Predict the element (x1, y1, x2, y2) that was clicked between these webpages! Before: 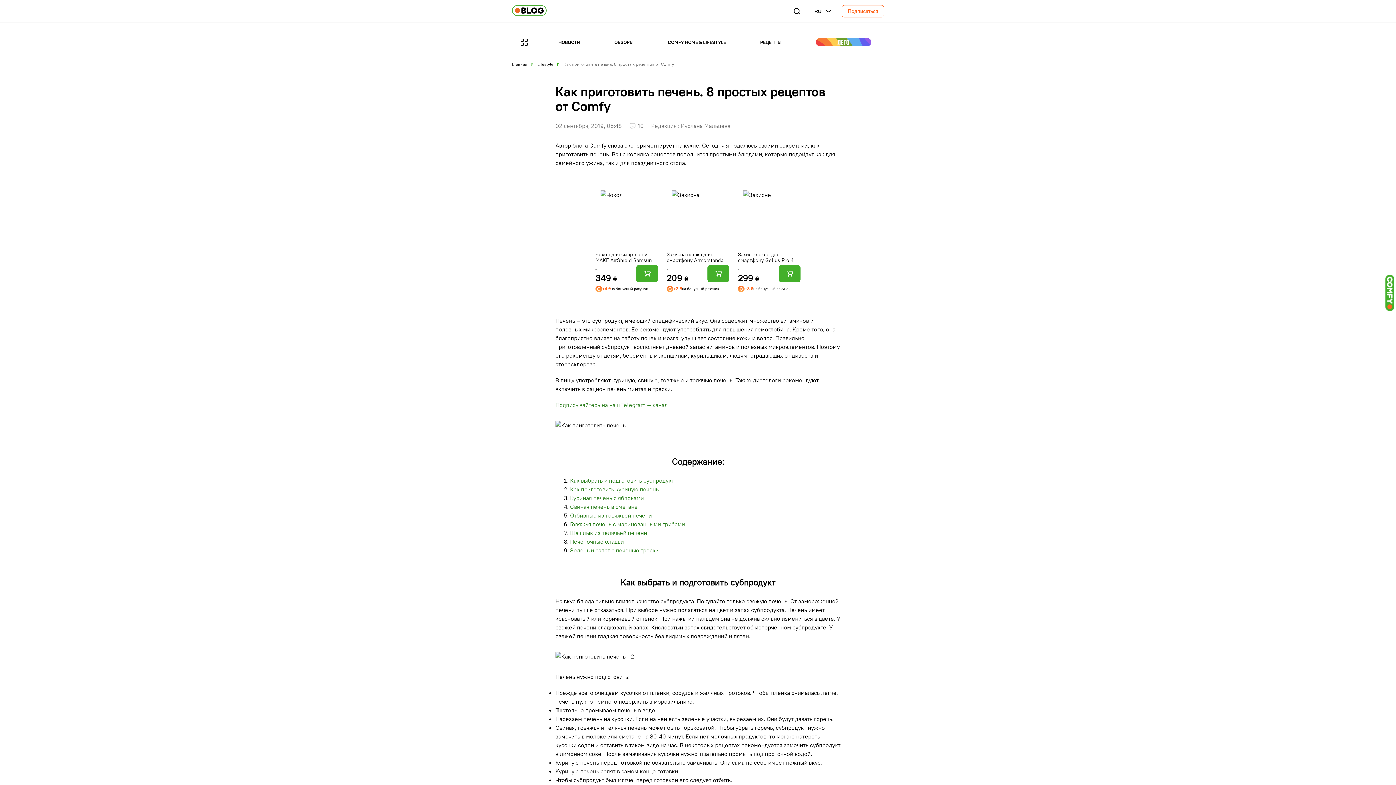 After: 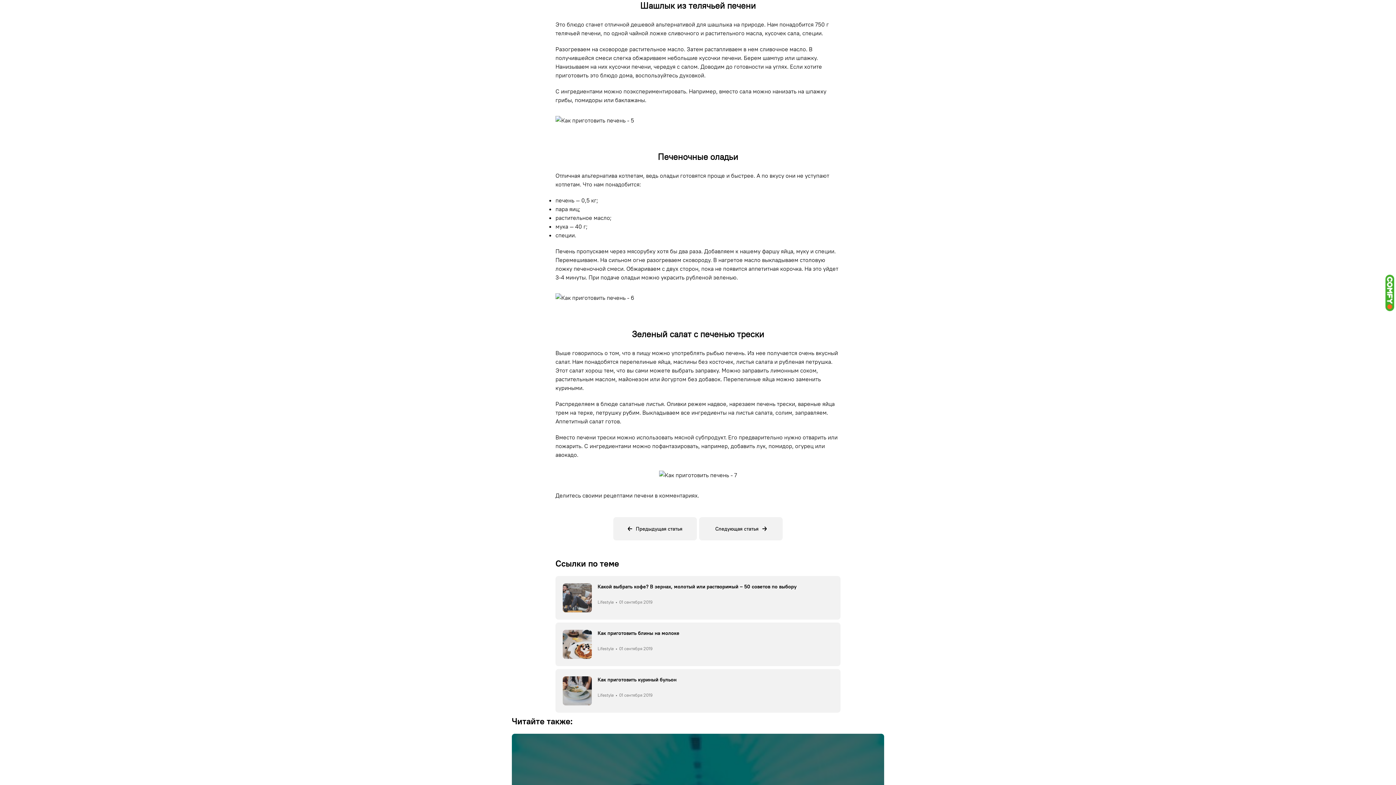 Action: label: Шашлык из телячьей печени bbox: (570, 529, 647, 536)